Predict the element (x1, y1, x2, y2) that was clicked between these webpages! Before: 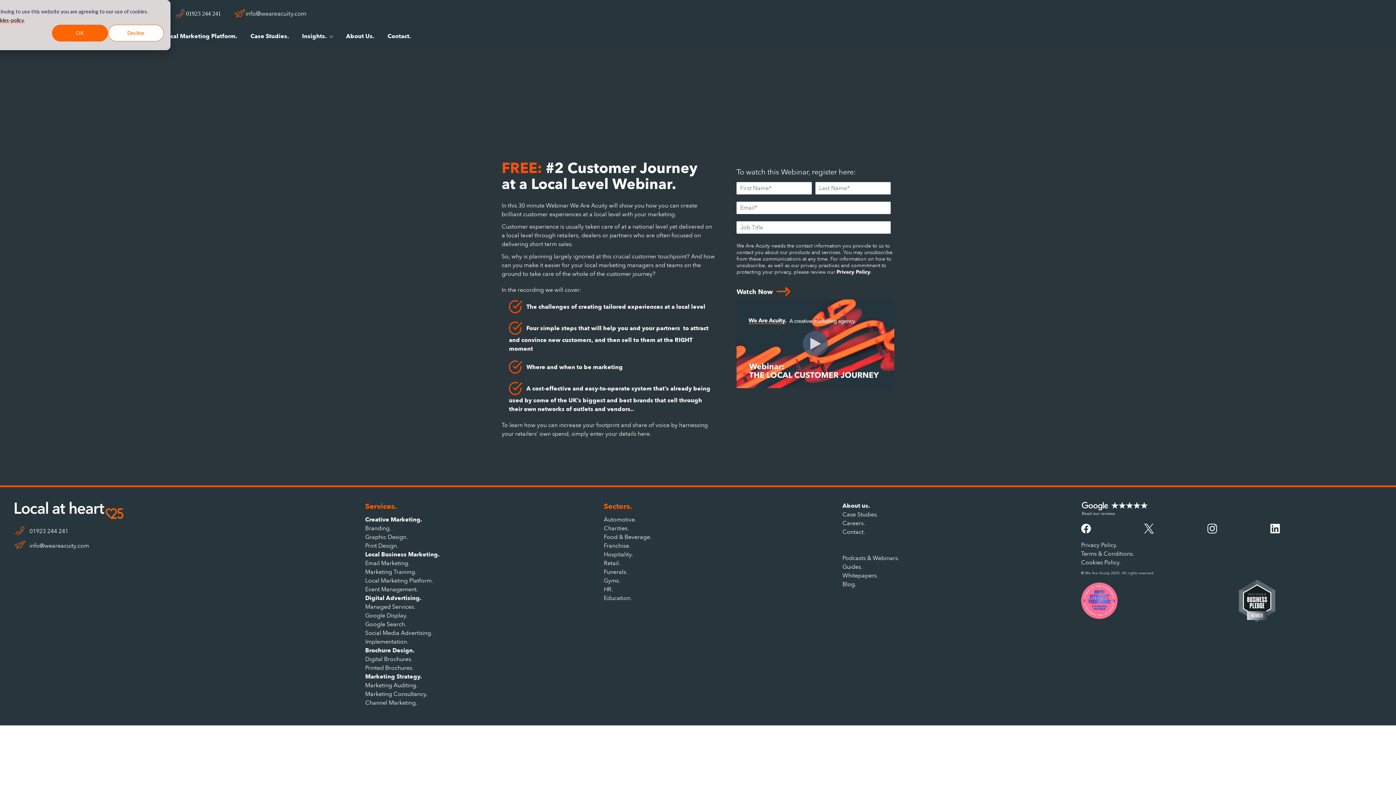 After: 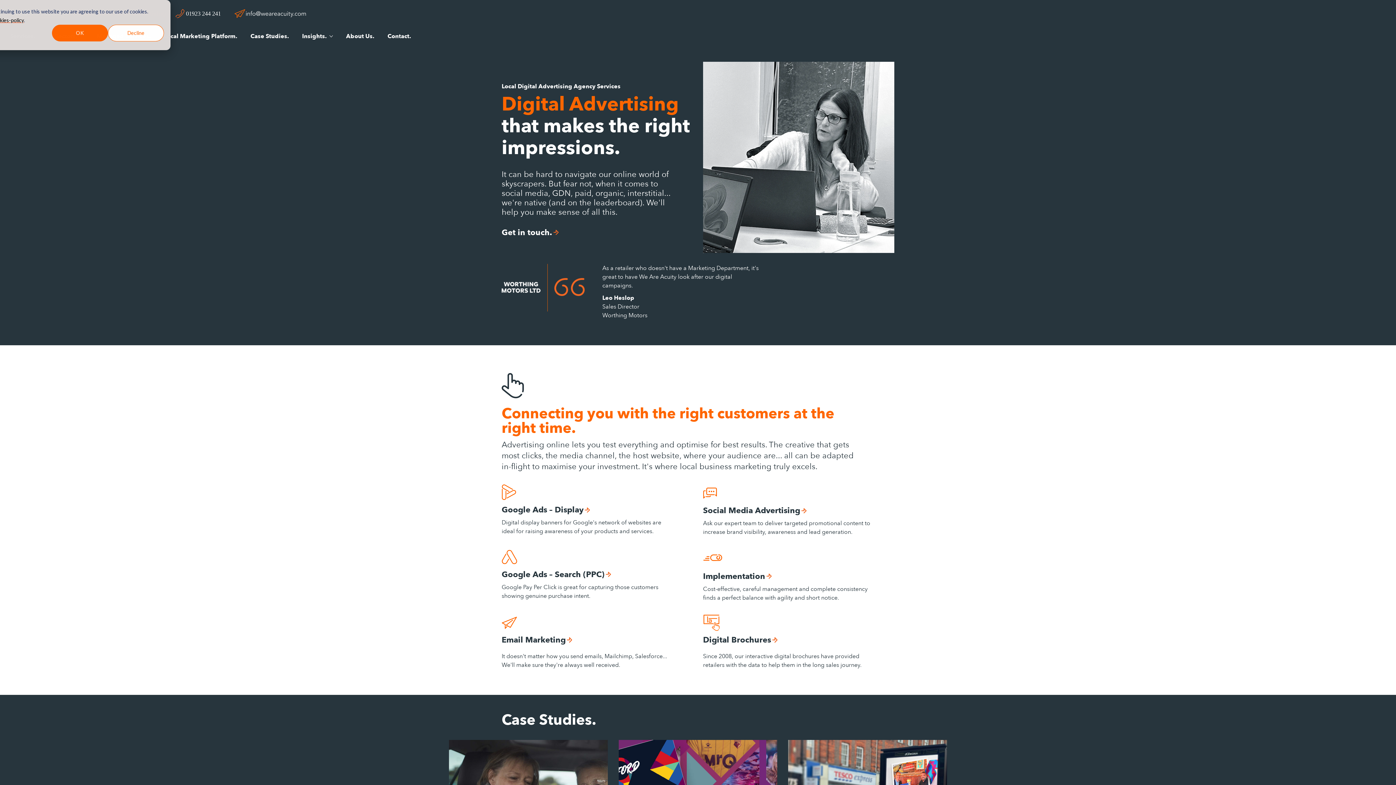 Action: bbox: (365, 594, 421, 602) label: Digital Advertising.